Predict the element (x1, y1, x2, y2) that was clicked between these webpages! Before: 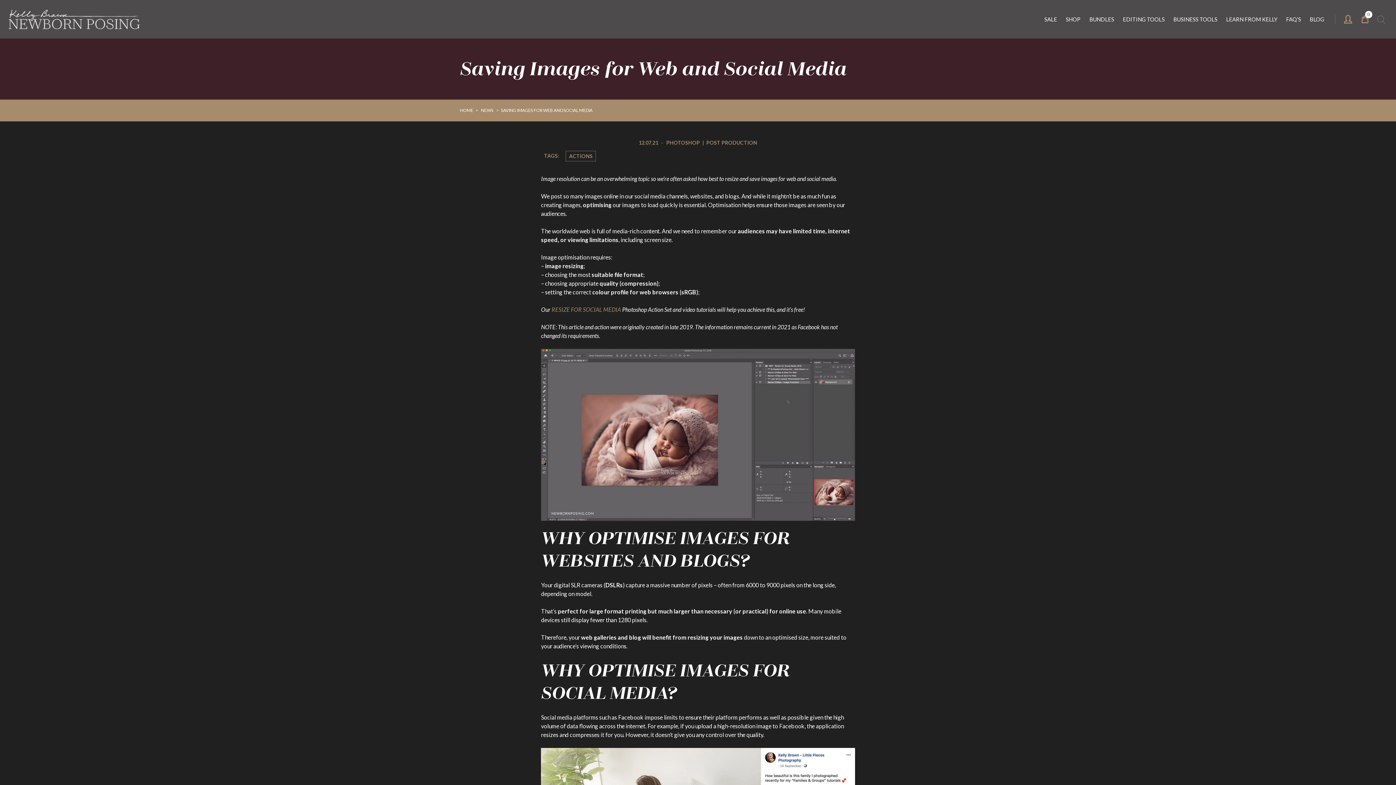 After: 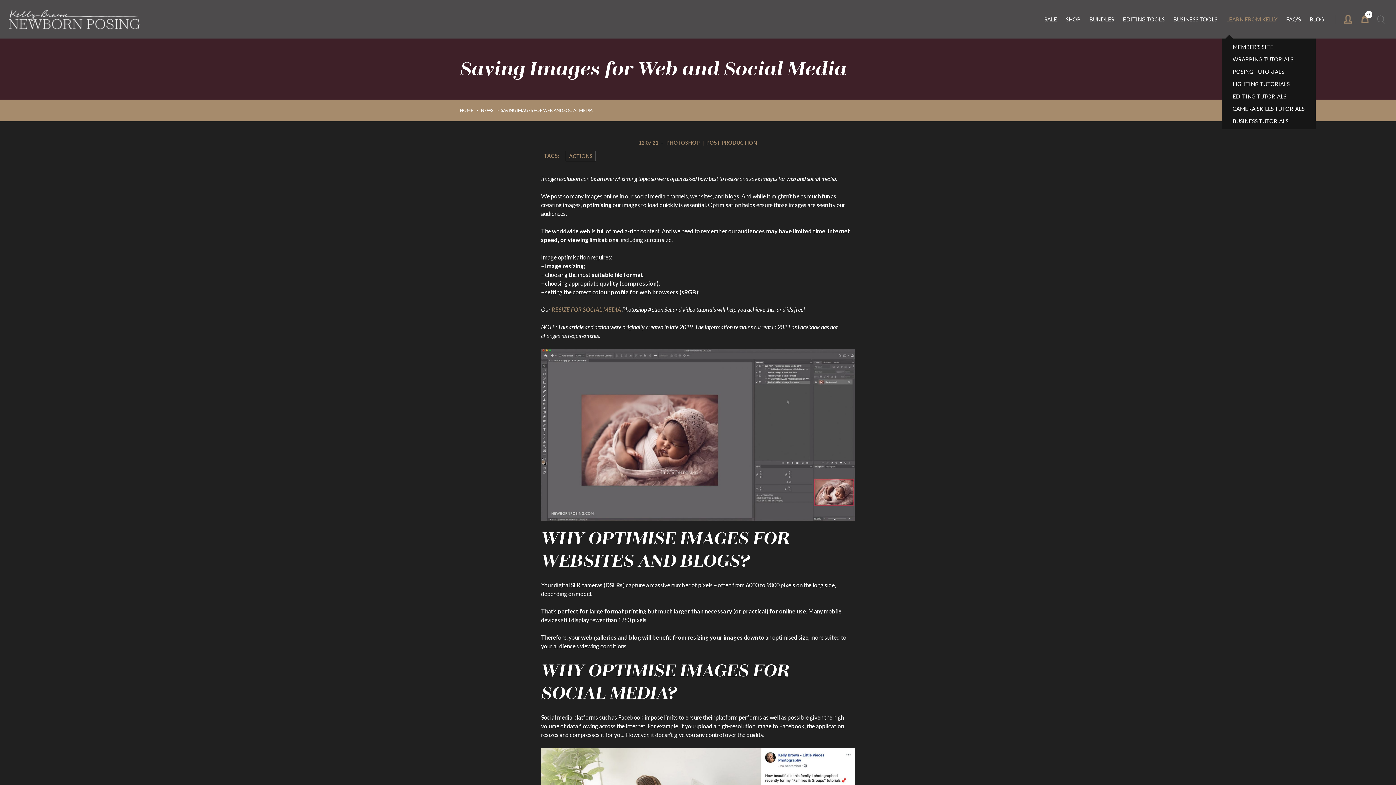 Action: bbox: (1222, 0, 1282, 38) label: LEARN FROM KELLY